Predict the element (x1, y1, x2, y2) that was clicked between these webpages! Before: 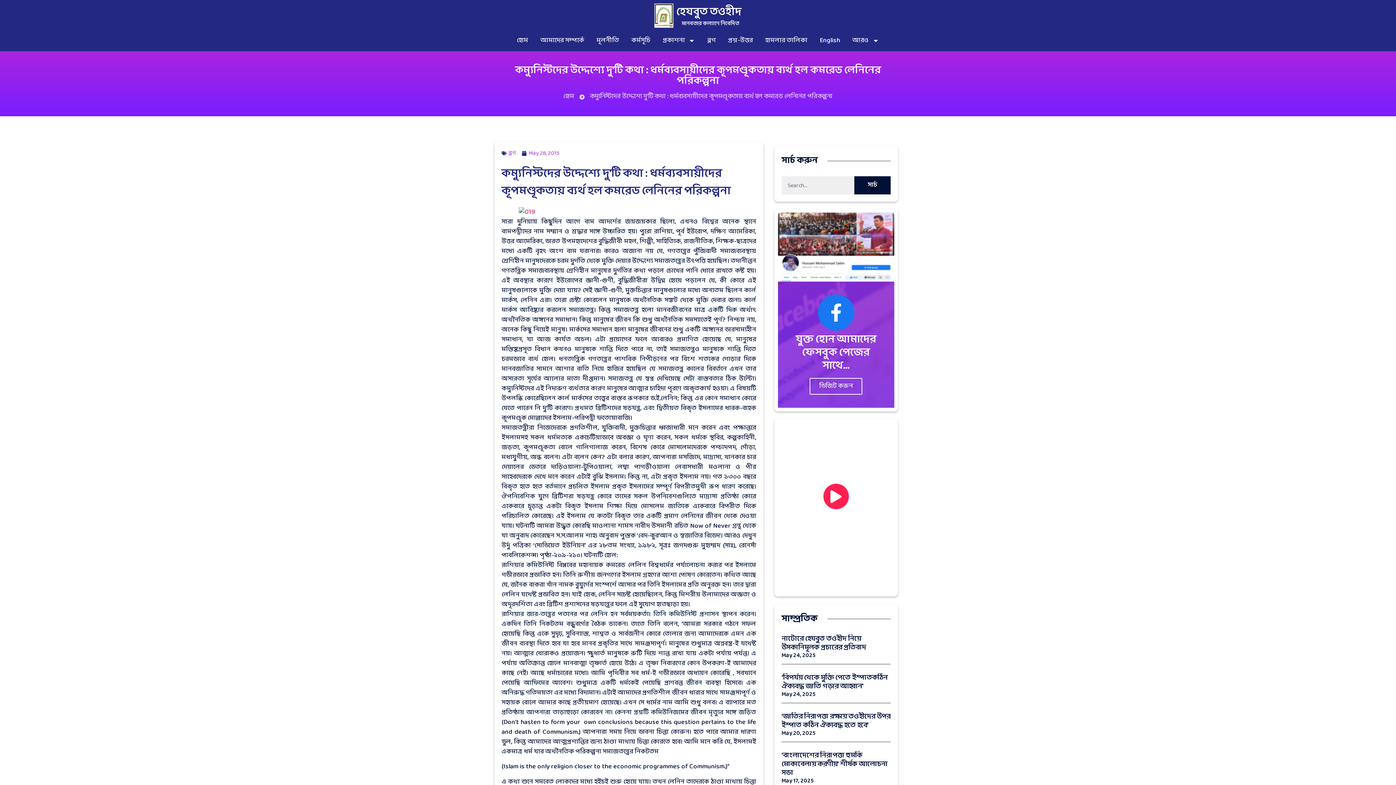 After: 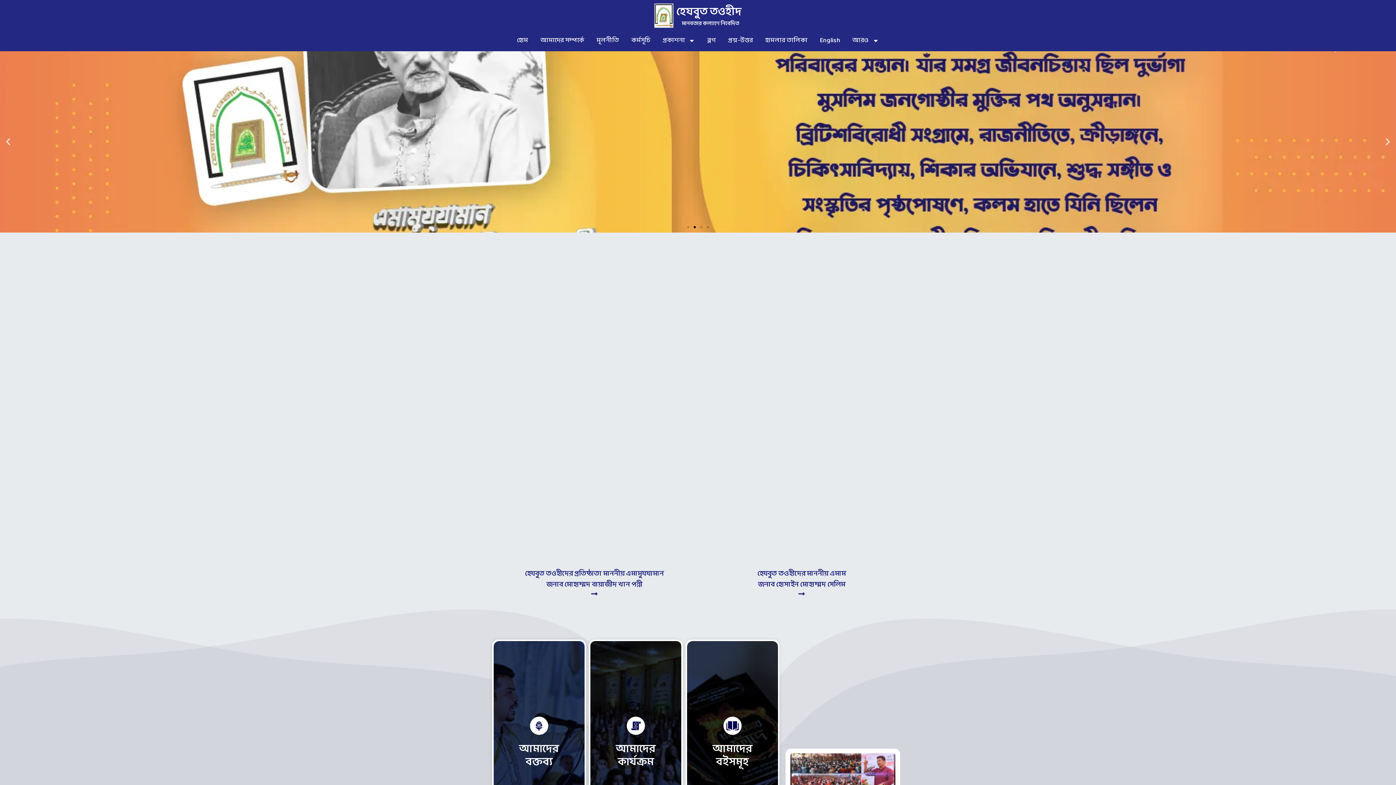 Action: label: হোম bbox: (563, 90, 574, 102)